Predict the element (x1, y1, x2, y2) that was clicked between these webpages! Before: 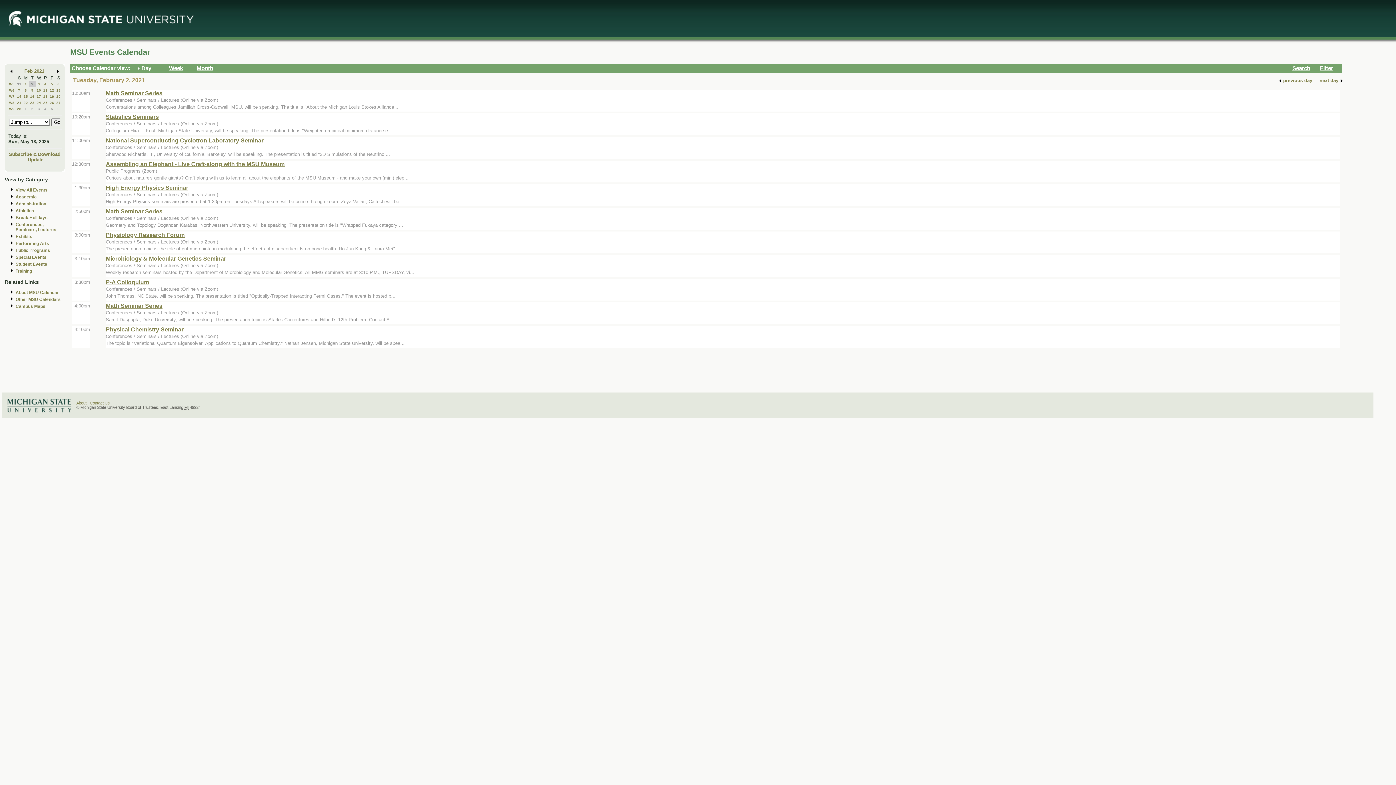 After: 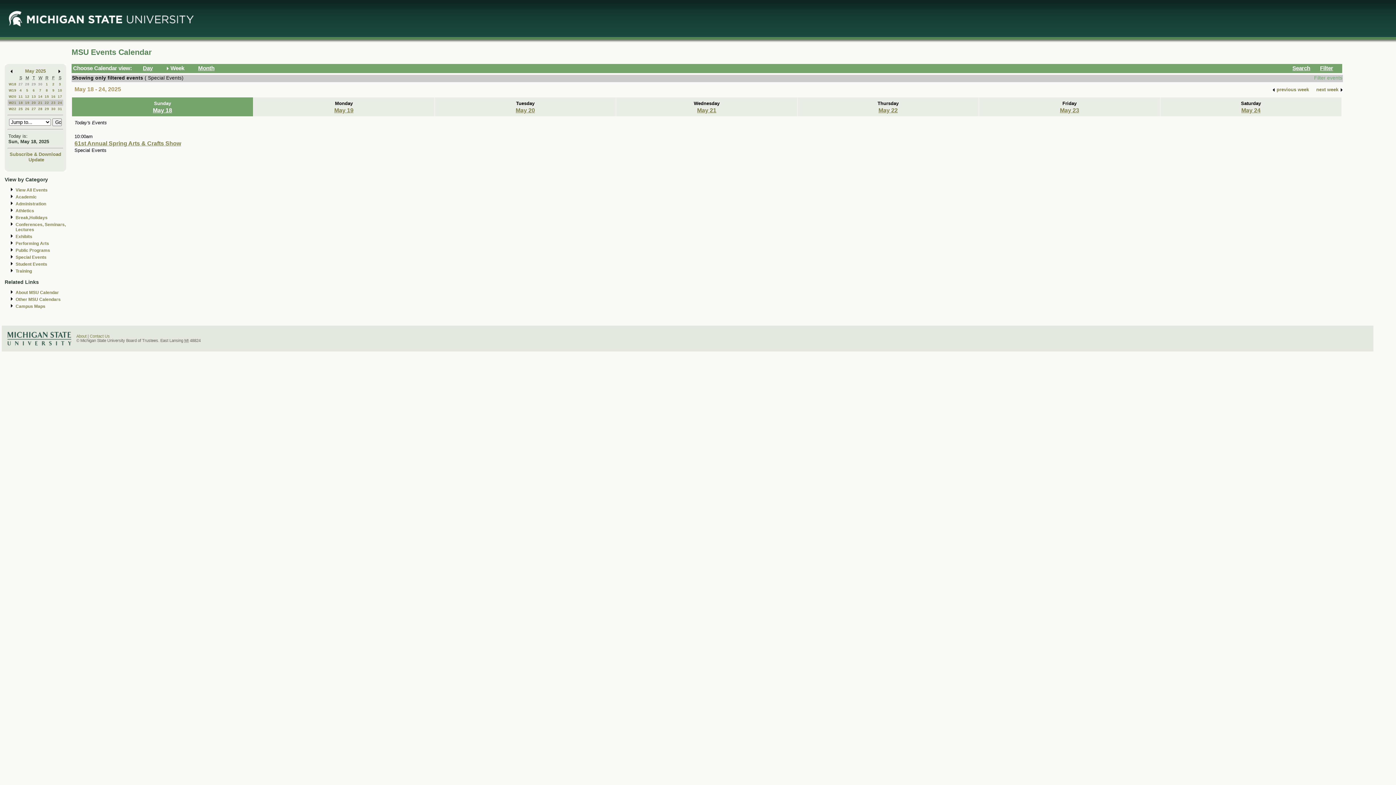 Action: label: Special Events bbox: (15, 255, 46, 260)